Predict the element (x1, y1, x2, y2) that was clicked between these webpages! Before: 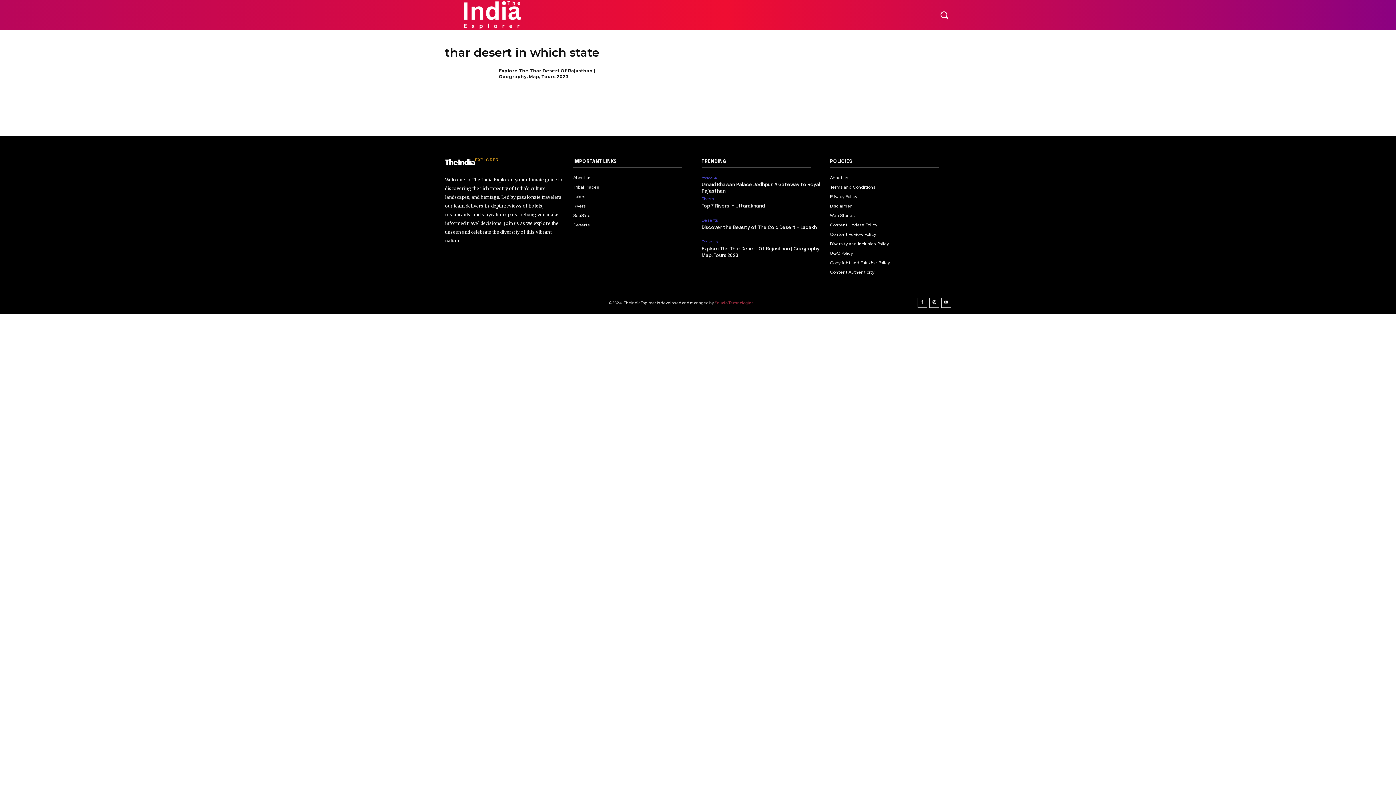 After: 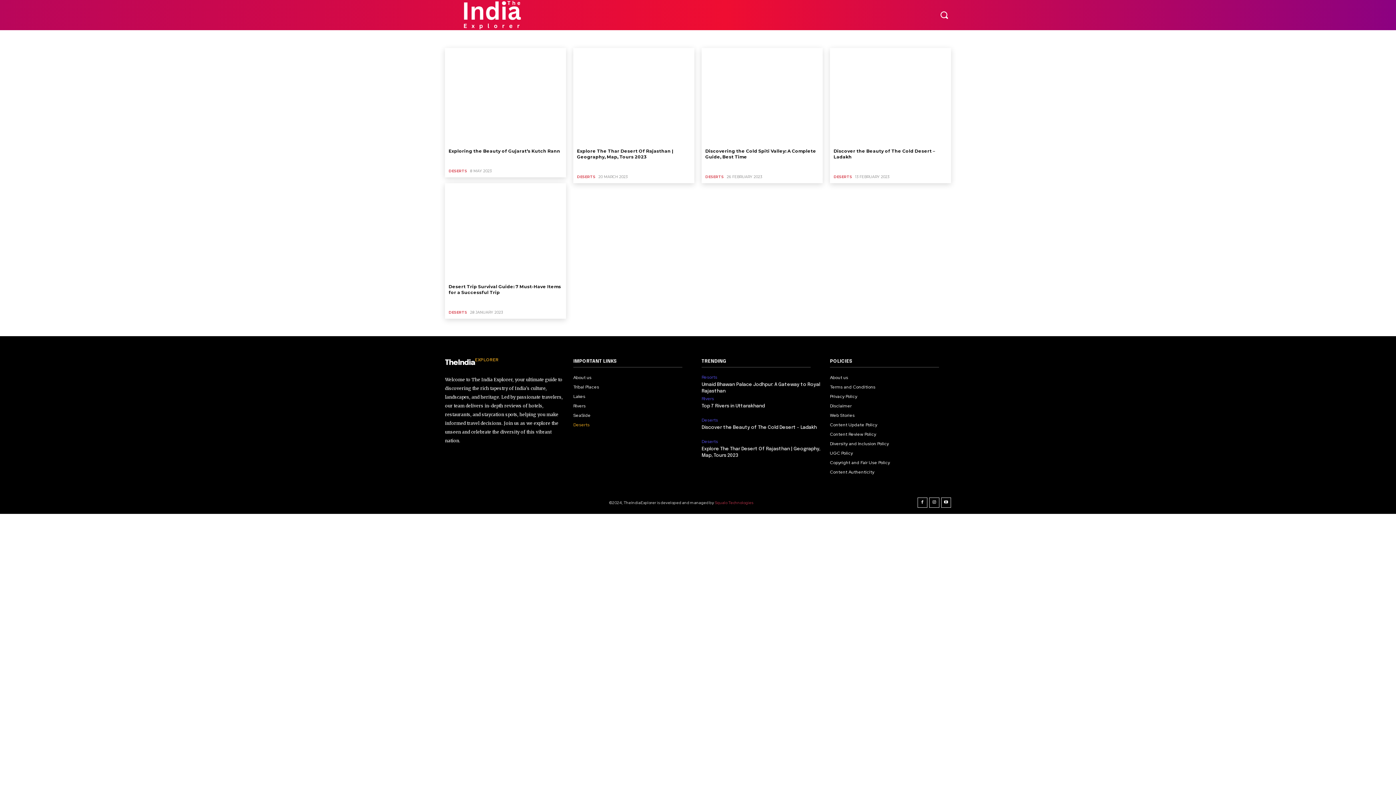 Action: label: Deserts bbox: (701, 217, 718, 222)